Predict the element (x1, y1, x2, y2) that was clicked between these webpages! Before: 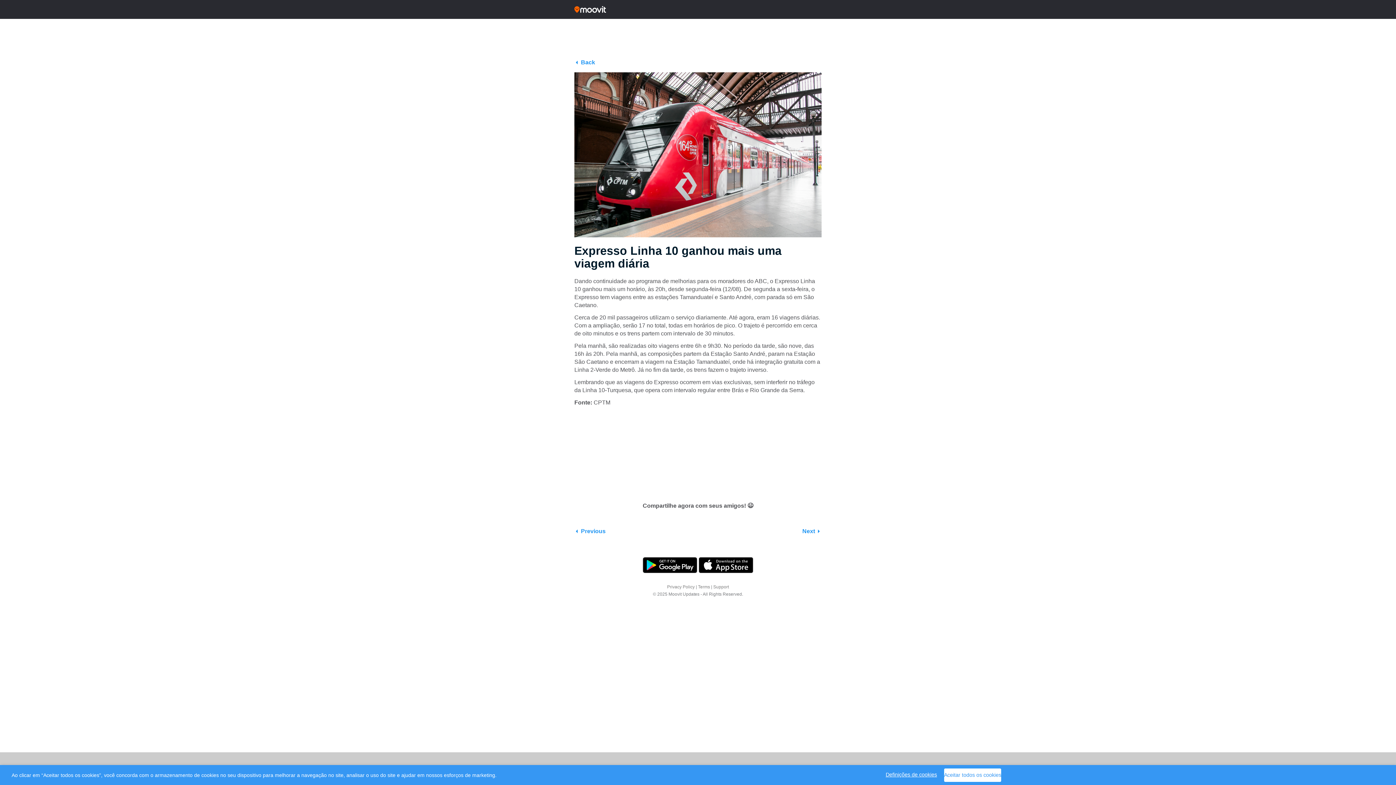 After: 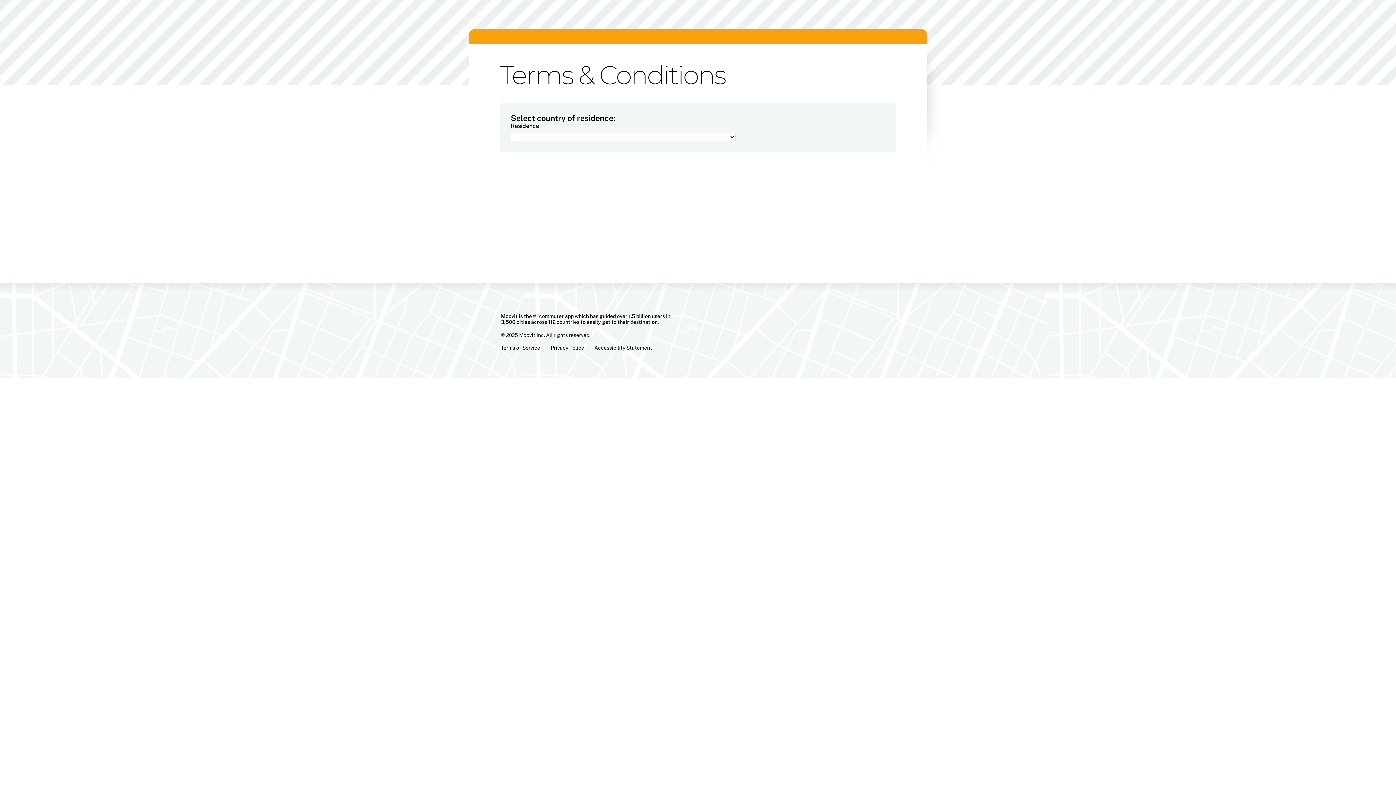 Action: label: Terms bbox: (698, 584, 710, 589)